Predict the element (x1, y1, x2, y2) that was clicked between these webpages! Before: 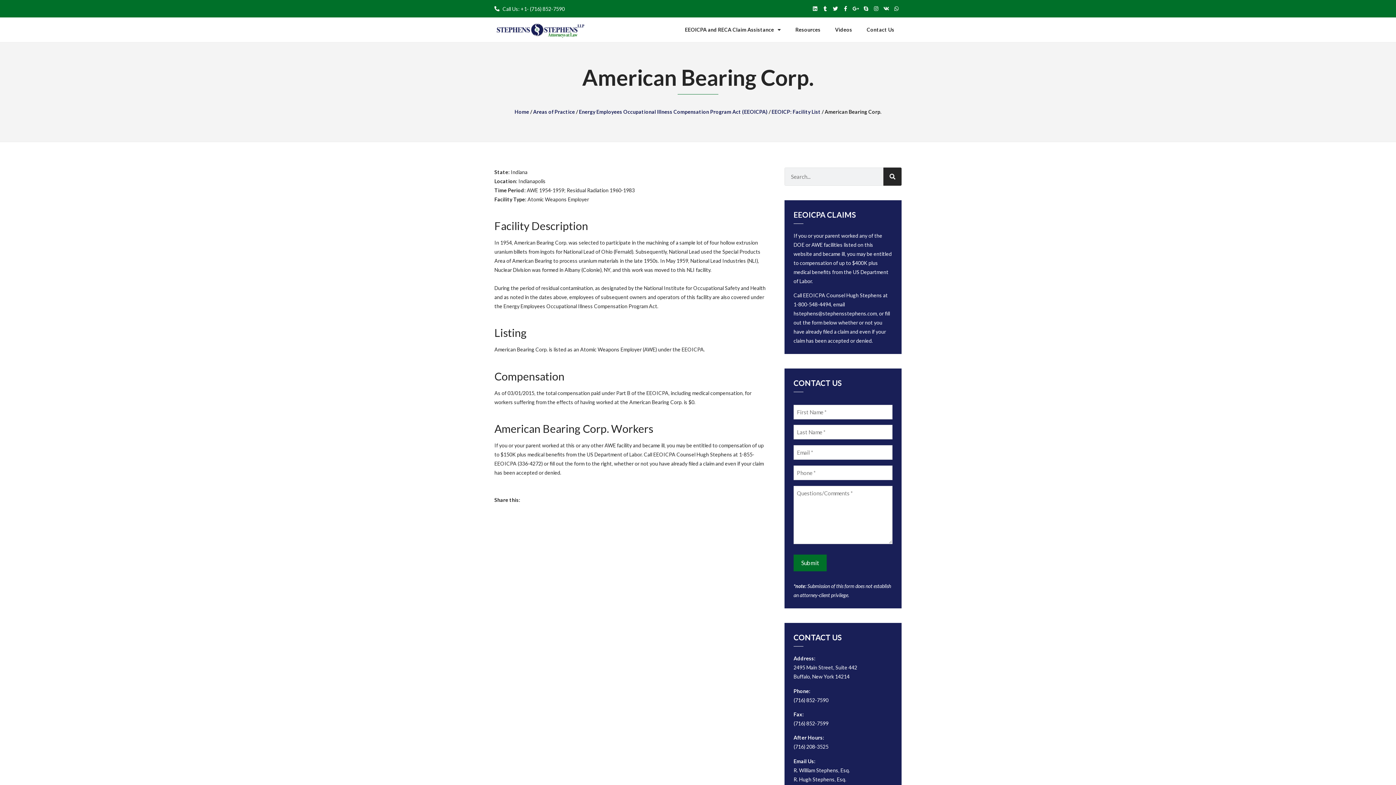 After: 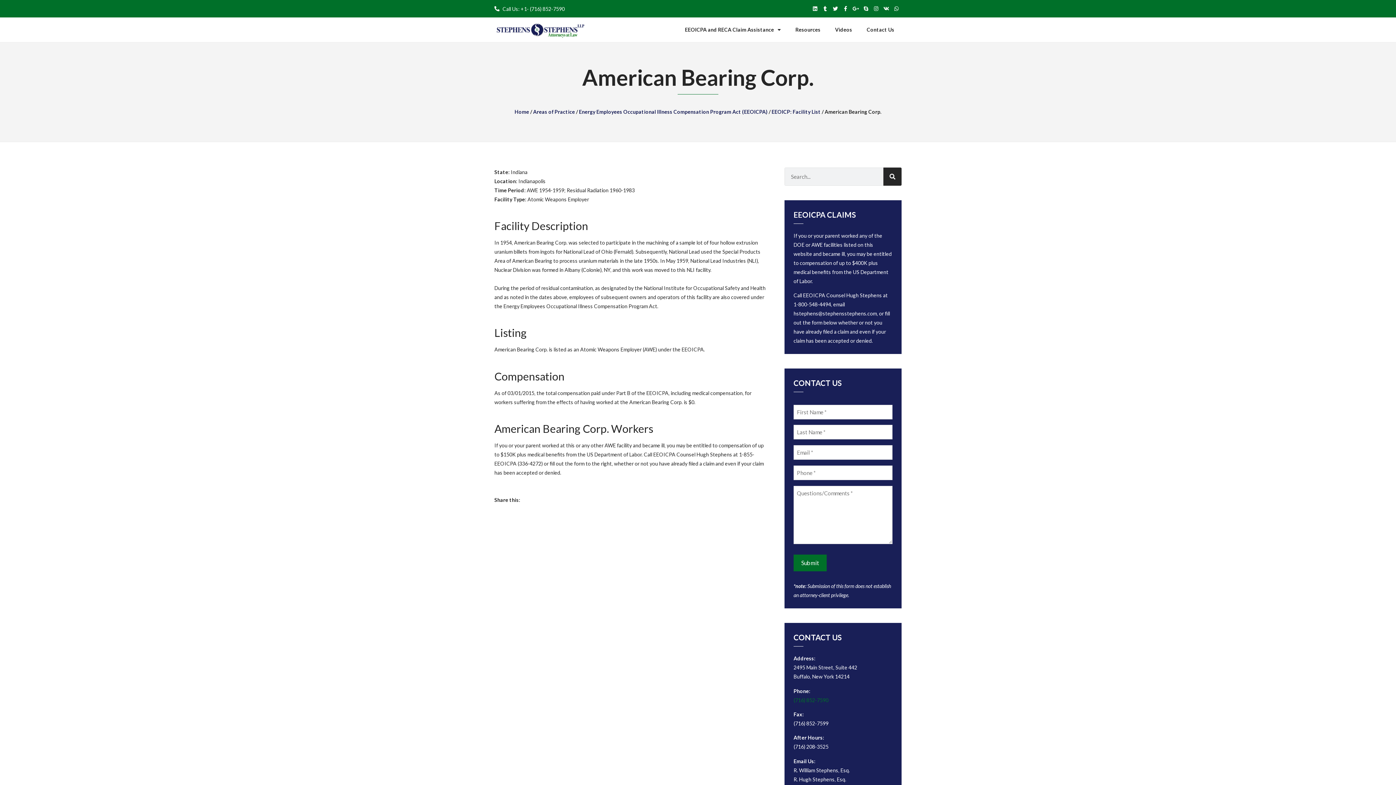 Action: label: (716) 852-7590 bbox: (793, 697, 828, 703)